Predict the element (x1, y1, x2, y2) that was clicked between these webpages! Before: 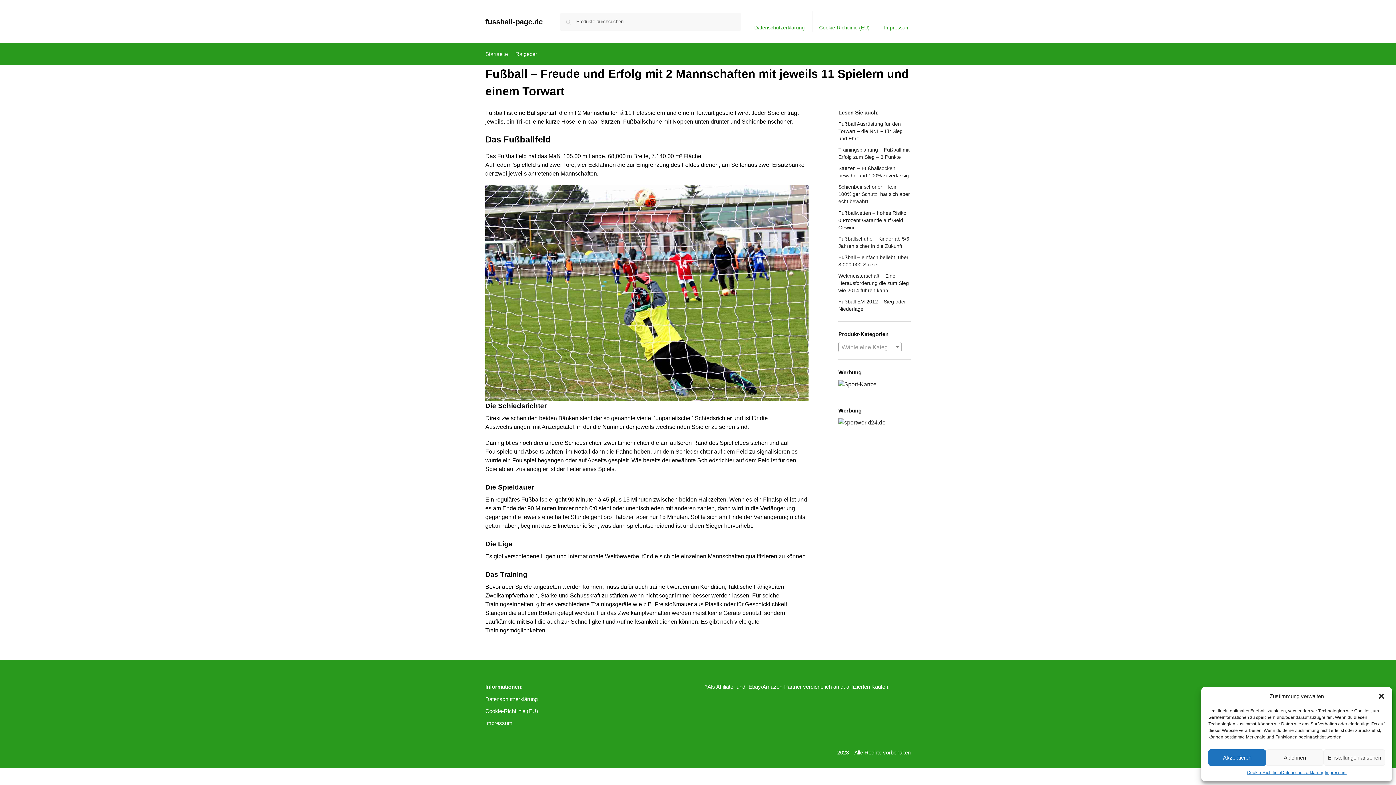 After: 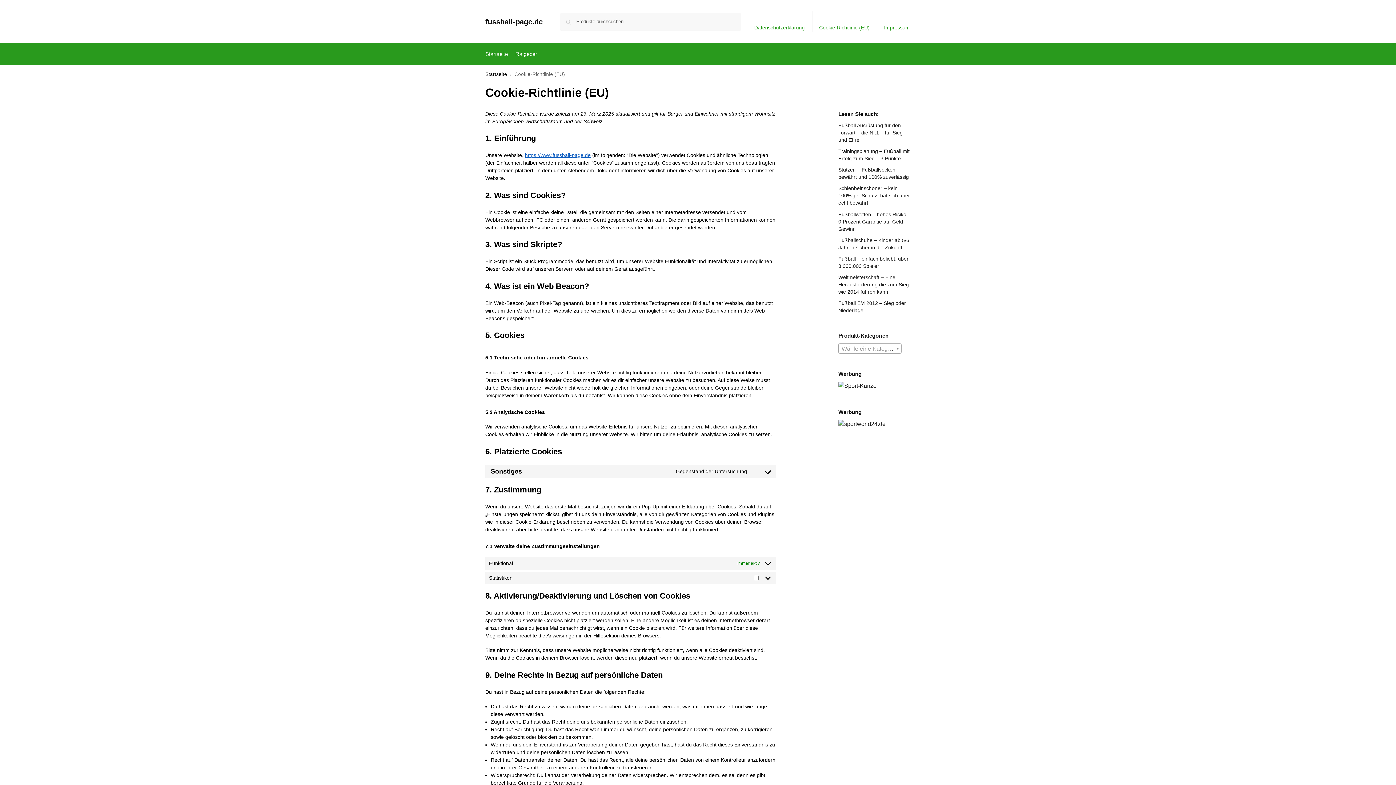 Action: label: Cookie-Richtlinie (EU) bbox: (814, 11, 874, 31)